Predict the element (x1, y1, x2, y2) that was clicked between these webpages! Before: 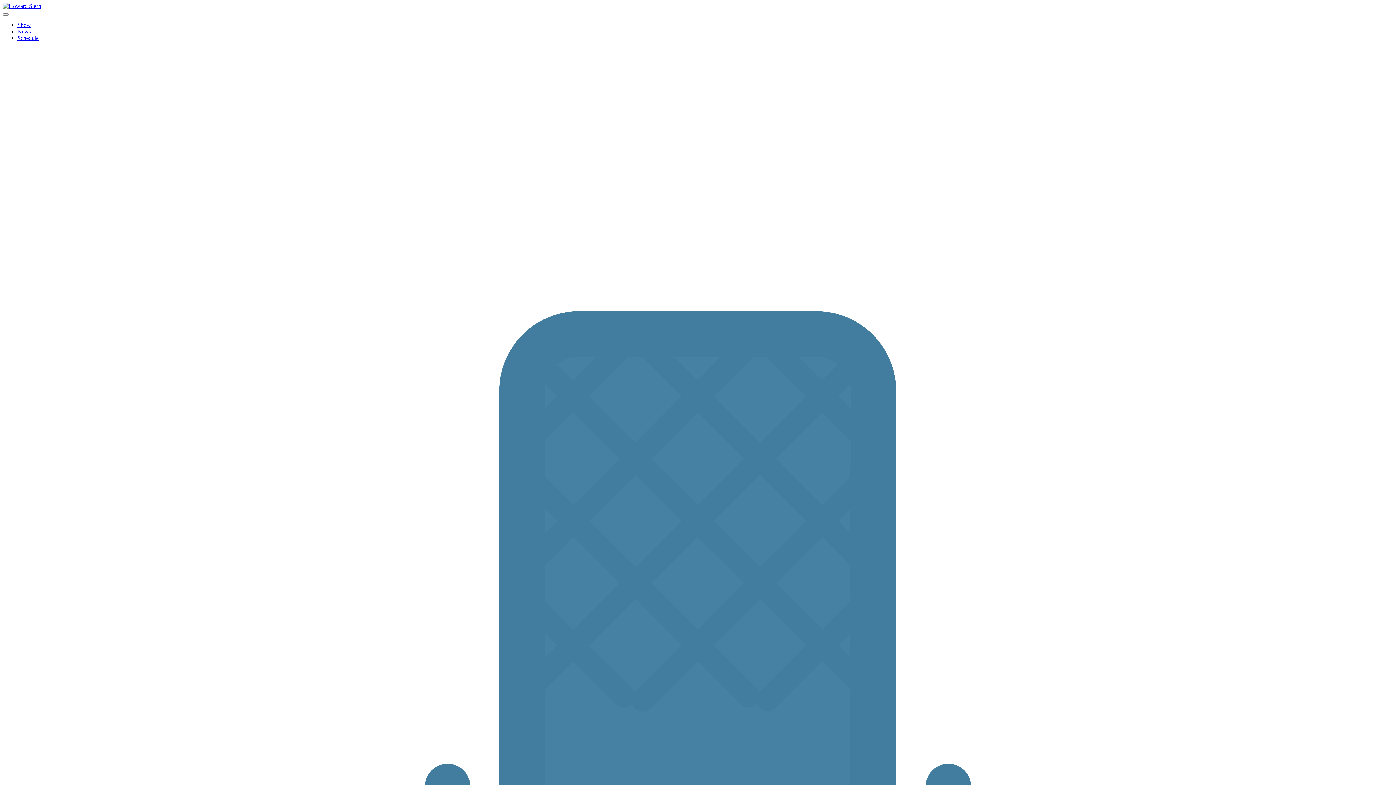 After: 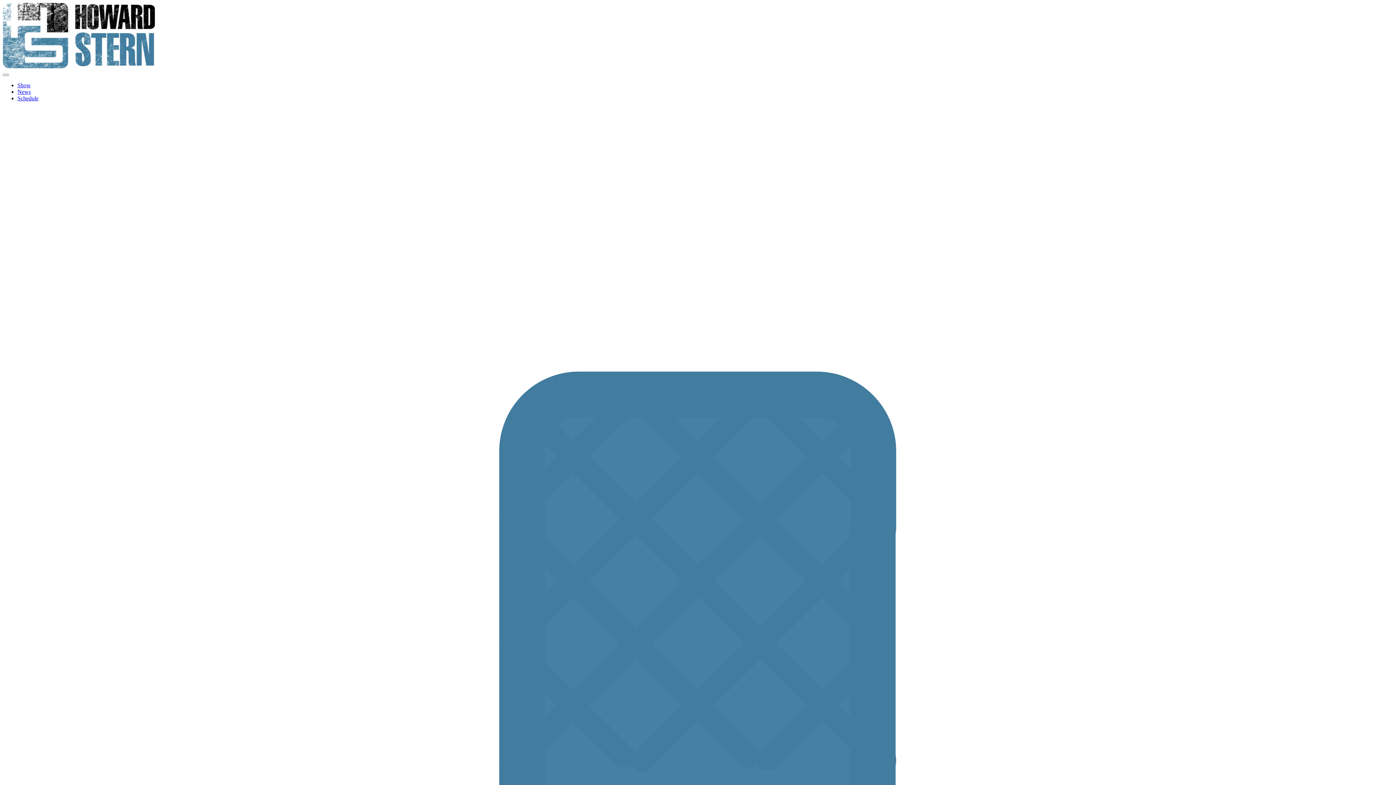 Action: label: News bbox: (17, 28, 30, 34)